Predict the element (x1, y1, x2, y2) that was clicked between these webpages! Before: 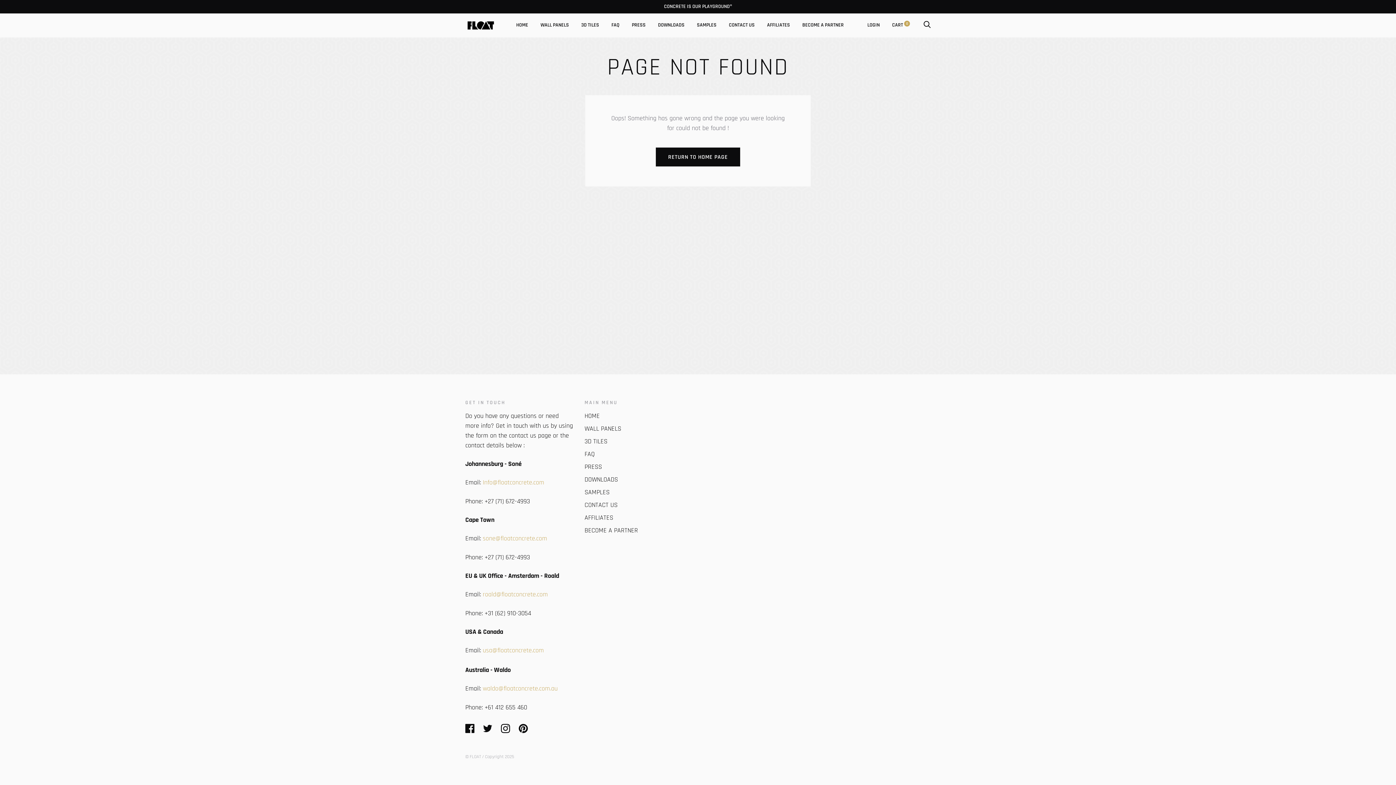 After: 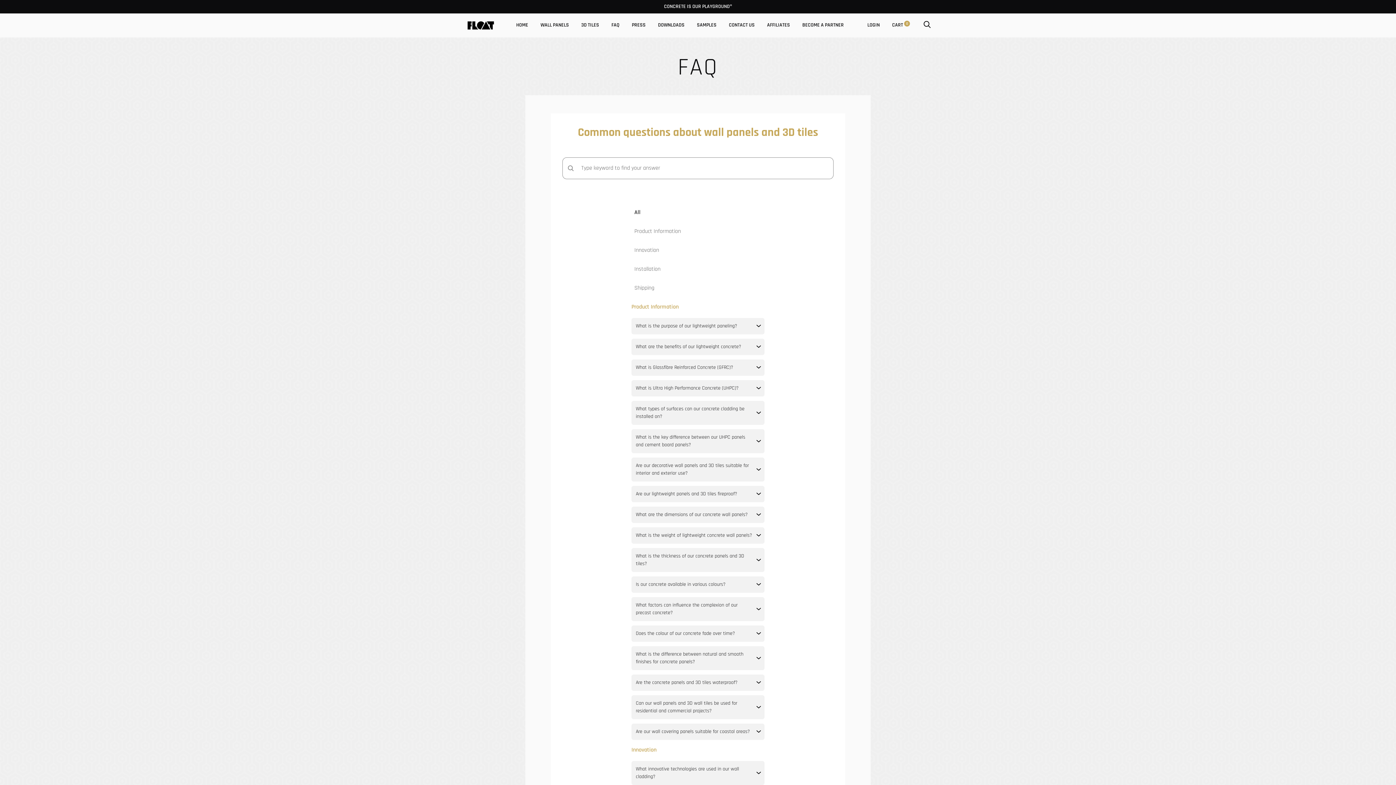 Action: bbox: (611, 21, 619, 28) label: FAQ